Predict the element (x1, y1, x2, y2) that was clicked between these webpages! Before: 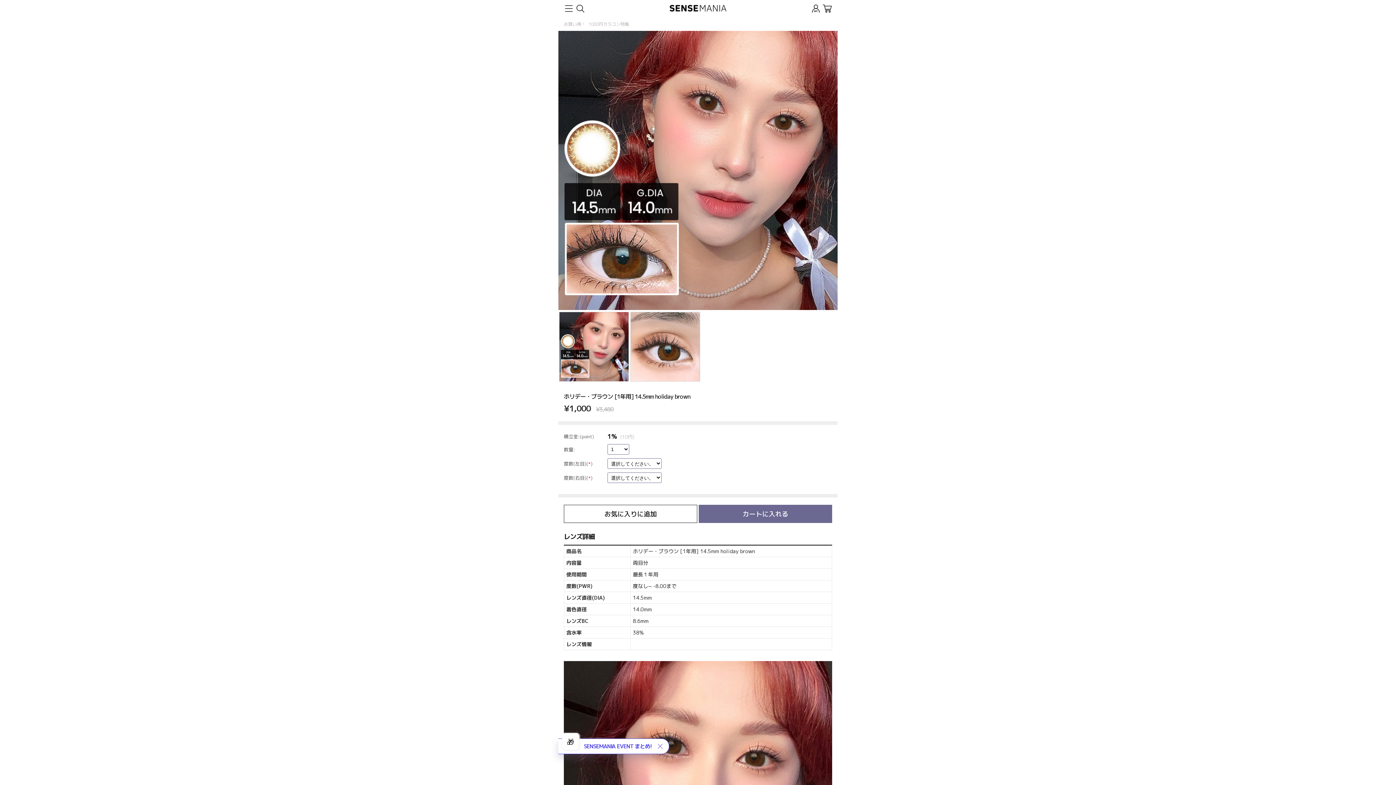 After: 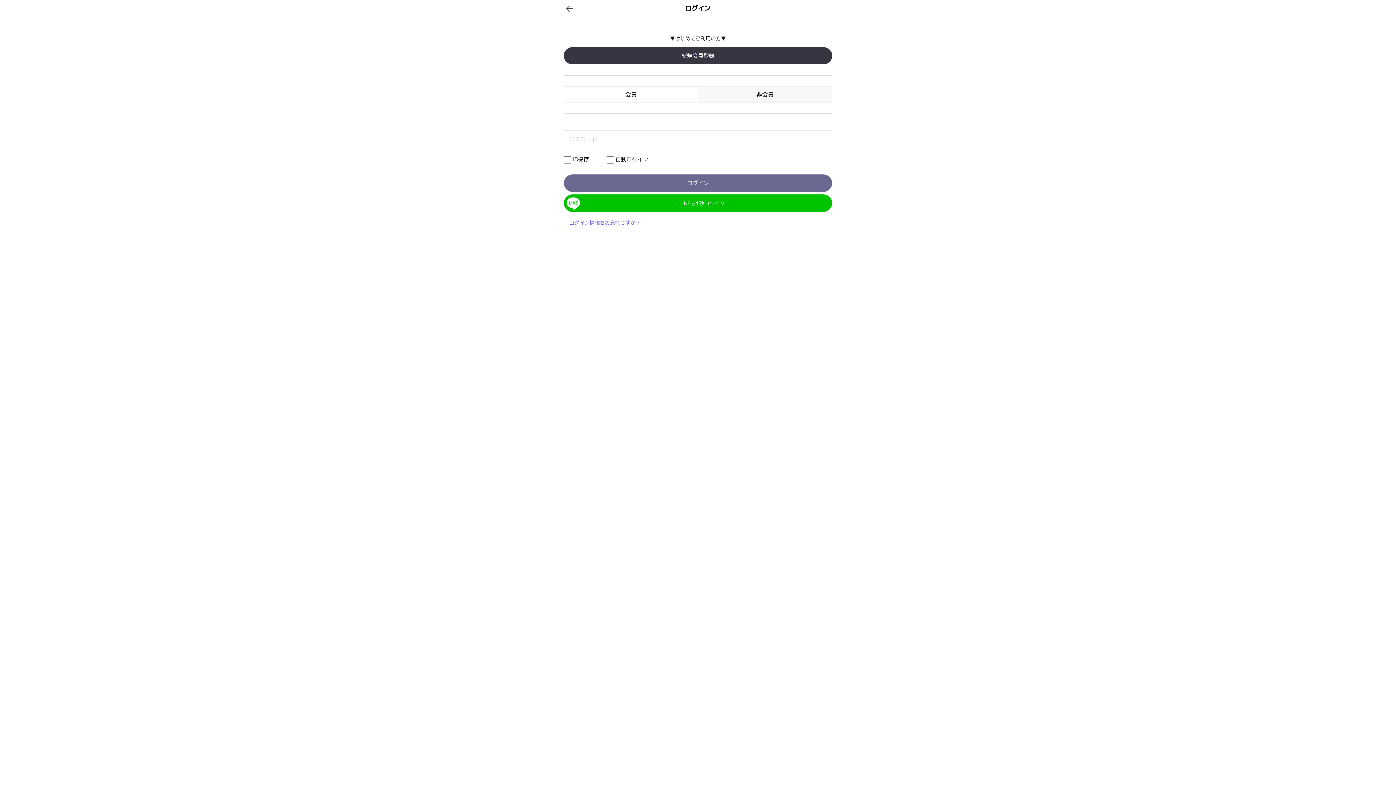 Action: label: cart bbox: (822, 3, 832, 13)